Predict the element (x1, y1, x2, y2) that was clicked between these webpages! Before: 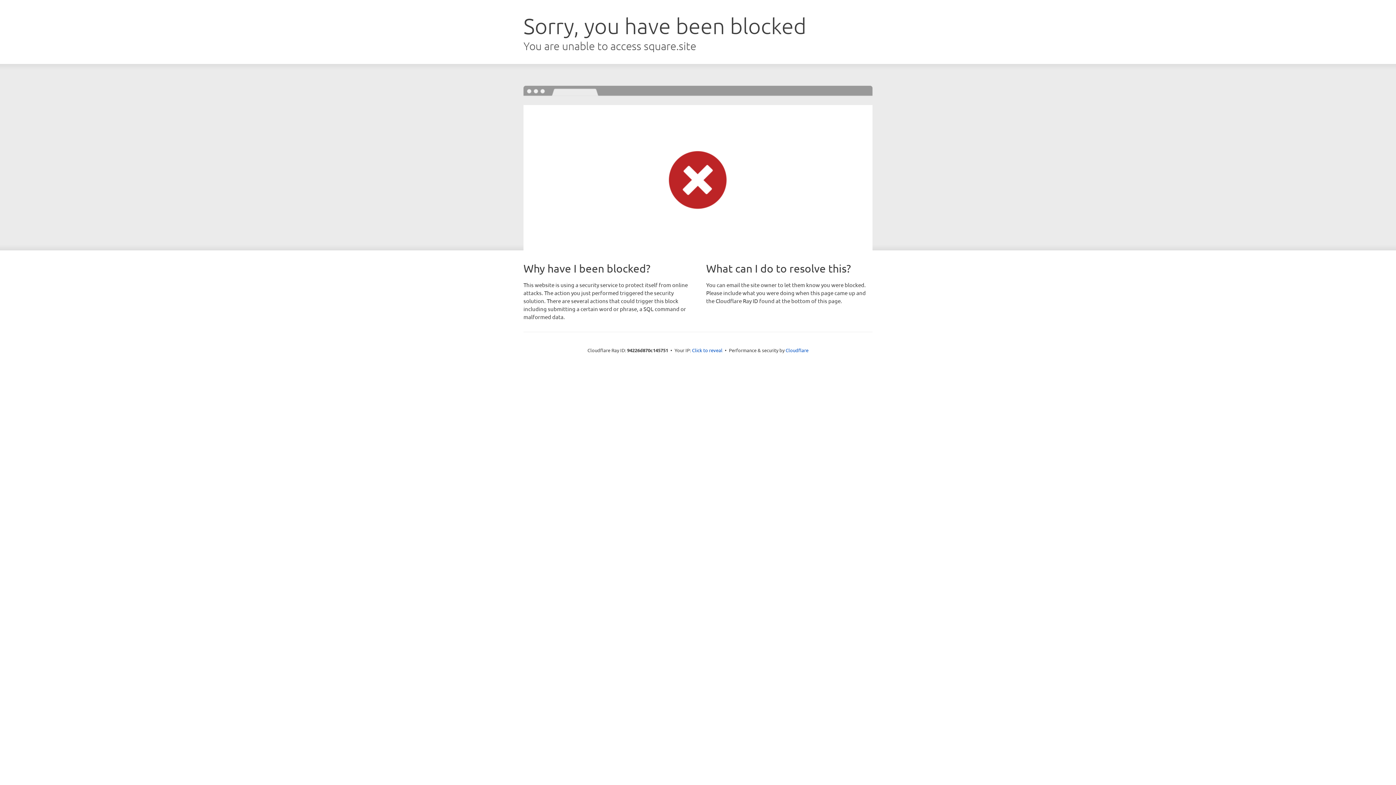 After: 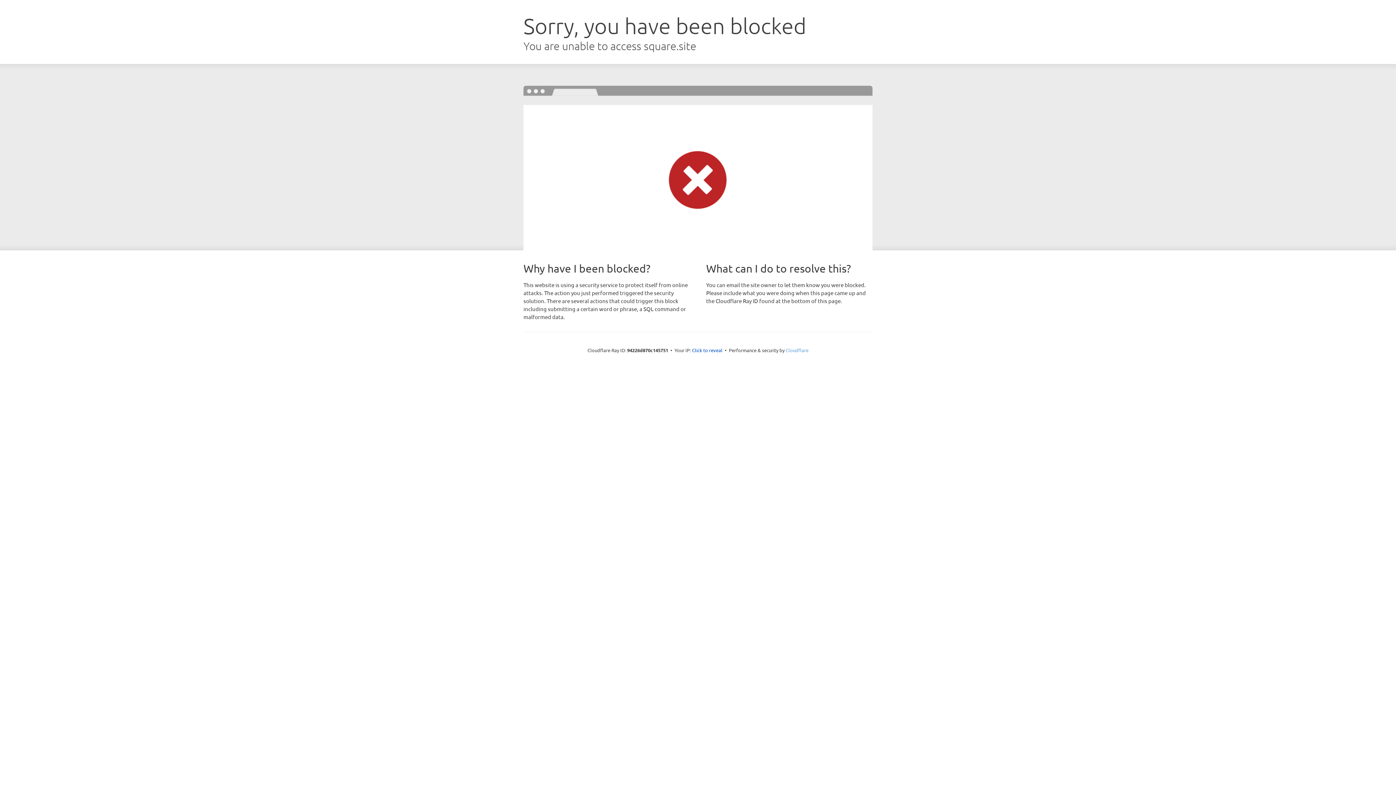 Action: label: Cloudflare bbox: (785, 347, 808, 353)